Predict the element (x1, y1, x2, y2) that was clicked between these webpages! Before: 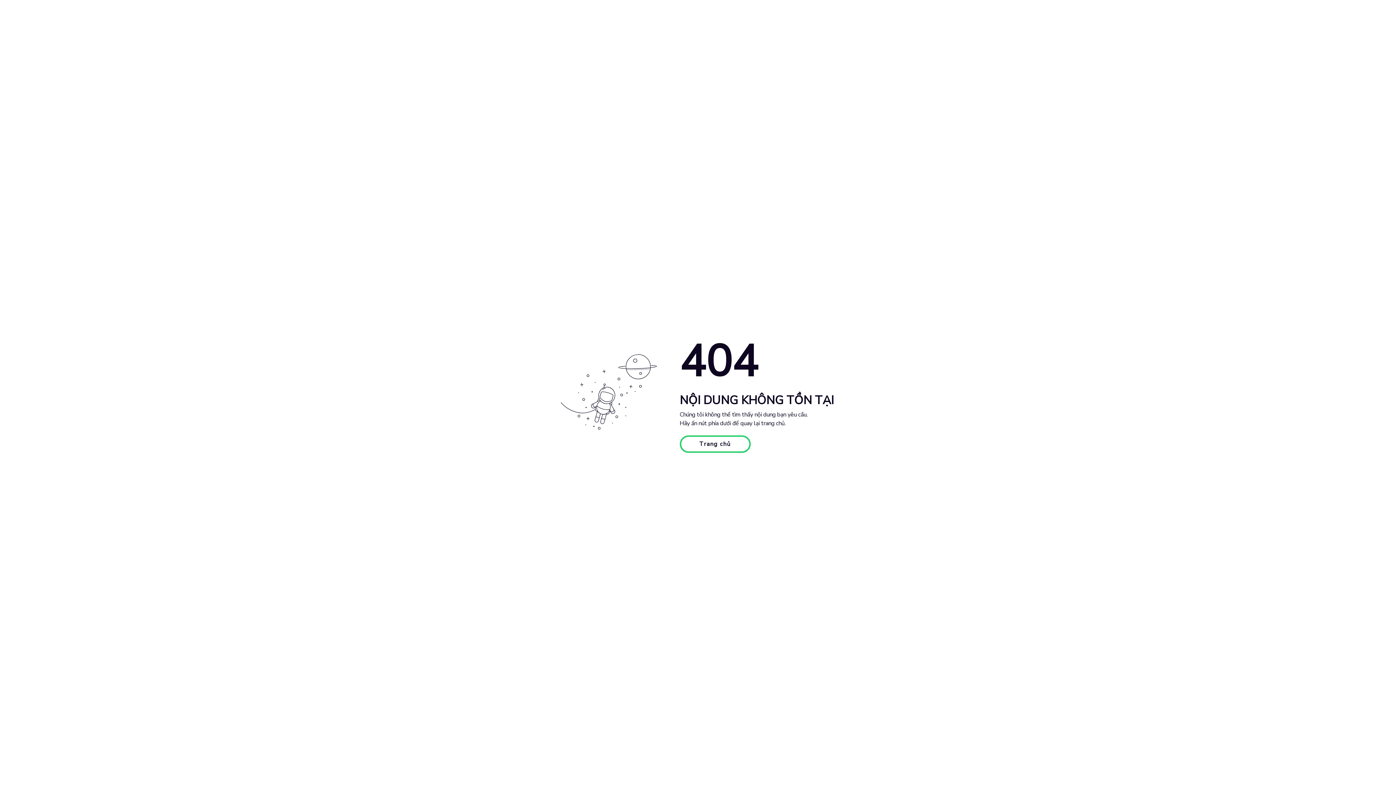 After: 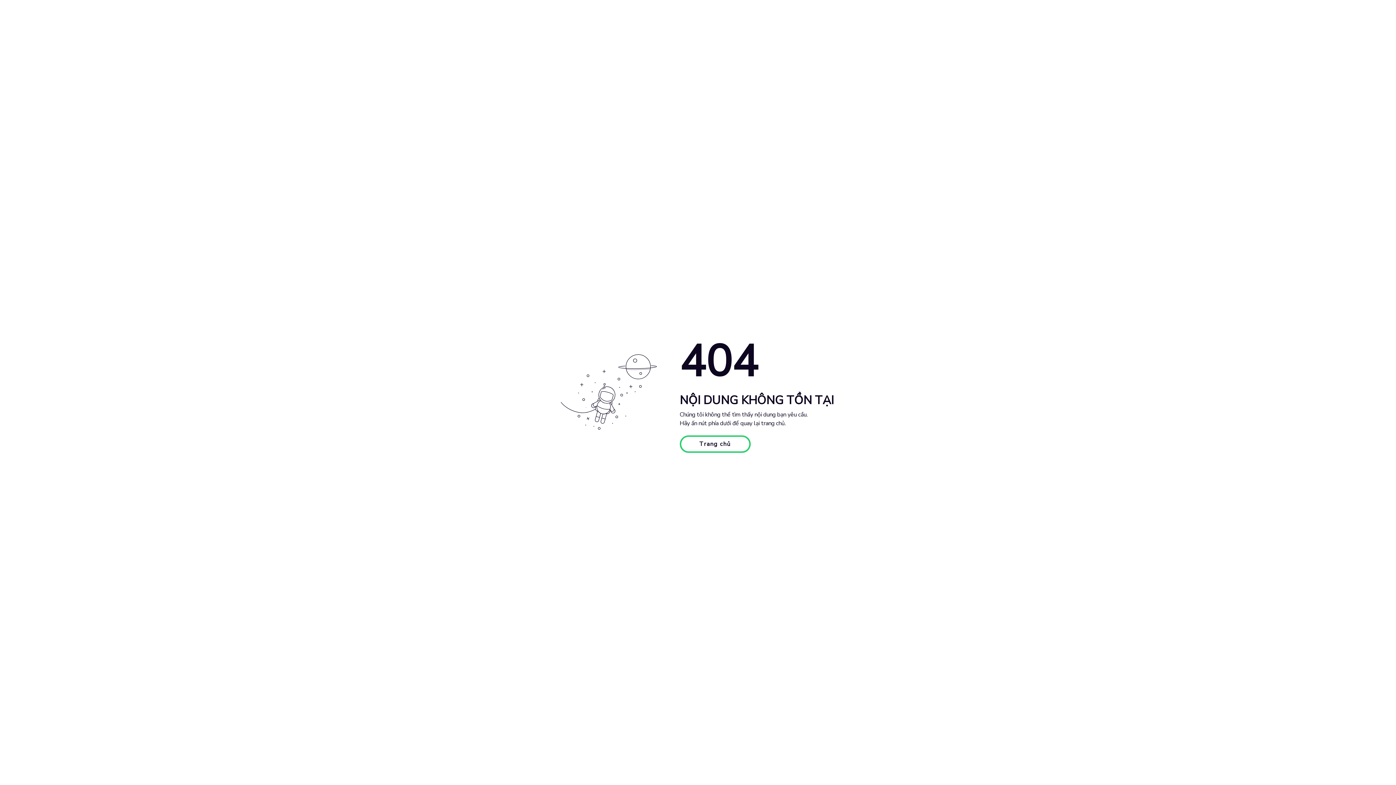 Action: bbox: (679, 435, 750, 453) label: Trang chủ